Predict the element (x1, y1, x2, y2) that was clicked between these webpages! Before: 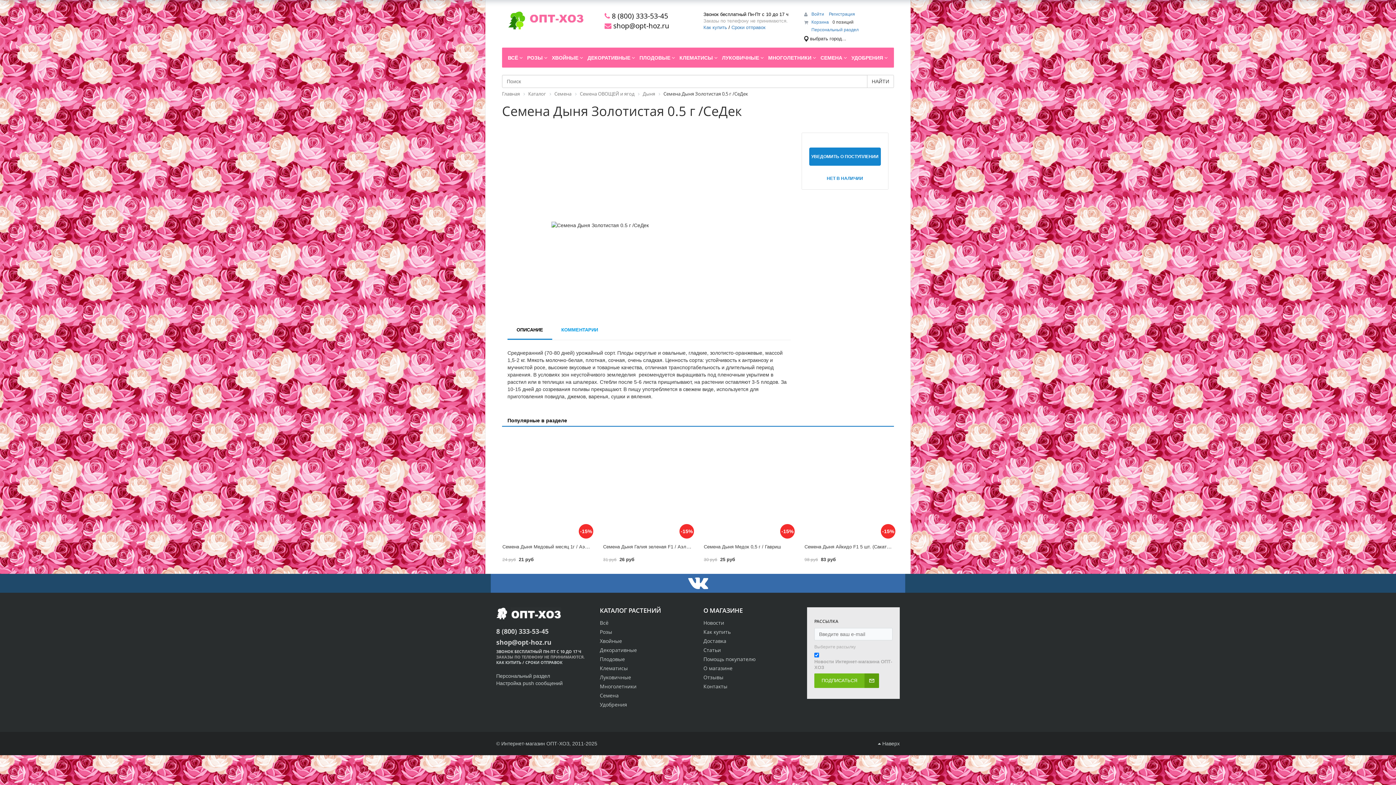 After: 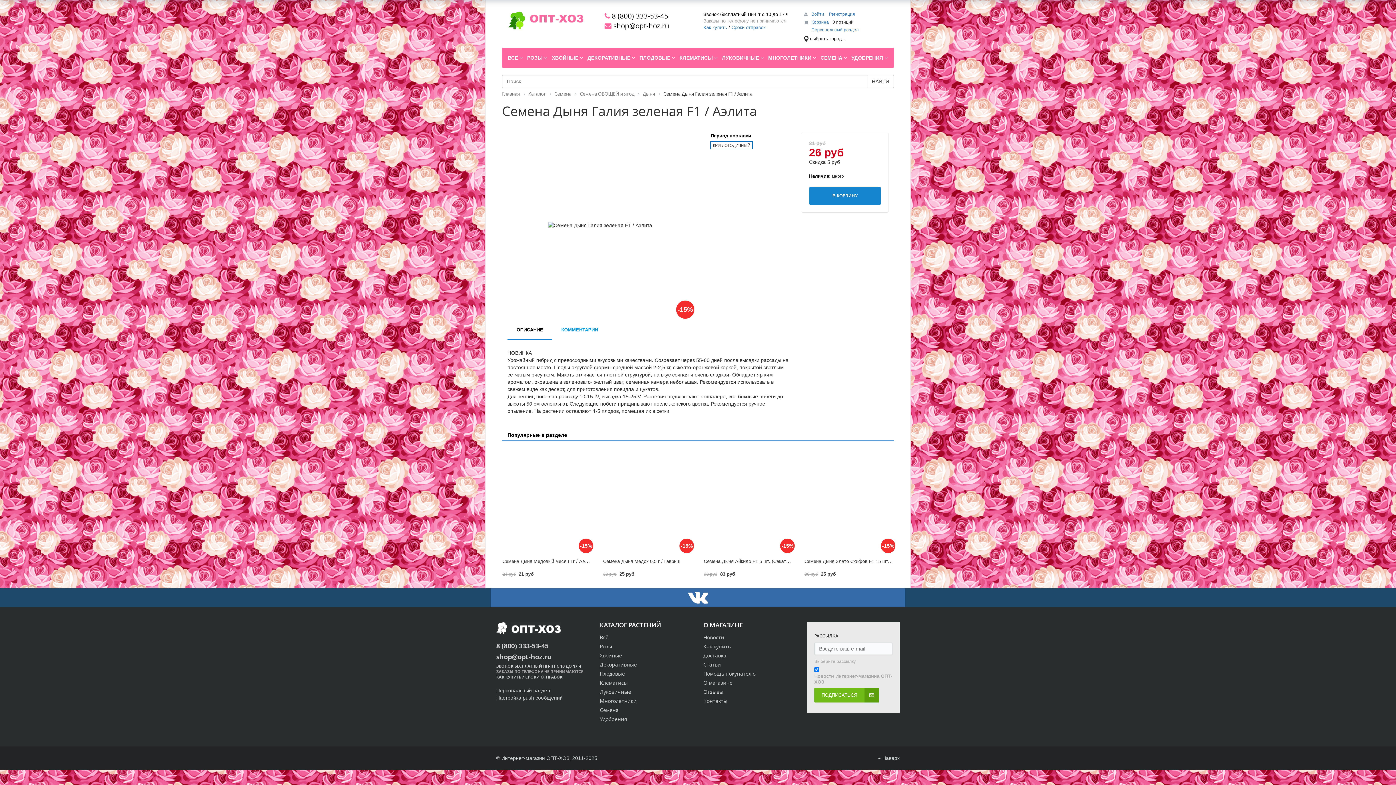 Action: bbox: (603, 434, 692, 537) label: -15%